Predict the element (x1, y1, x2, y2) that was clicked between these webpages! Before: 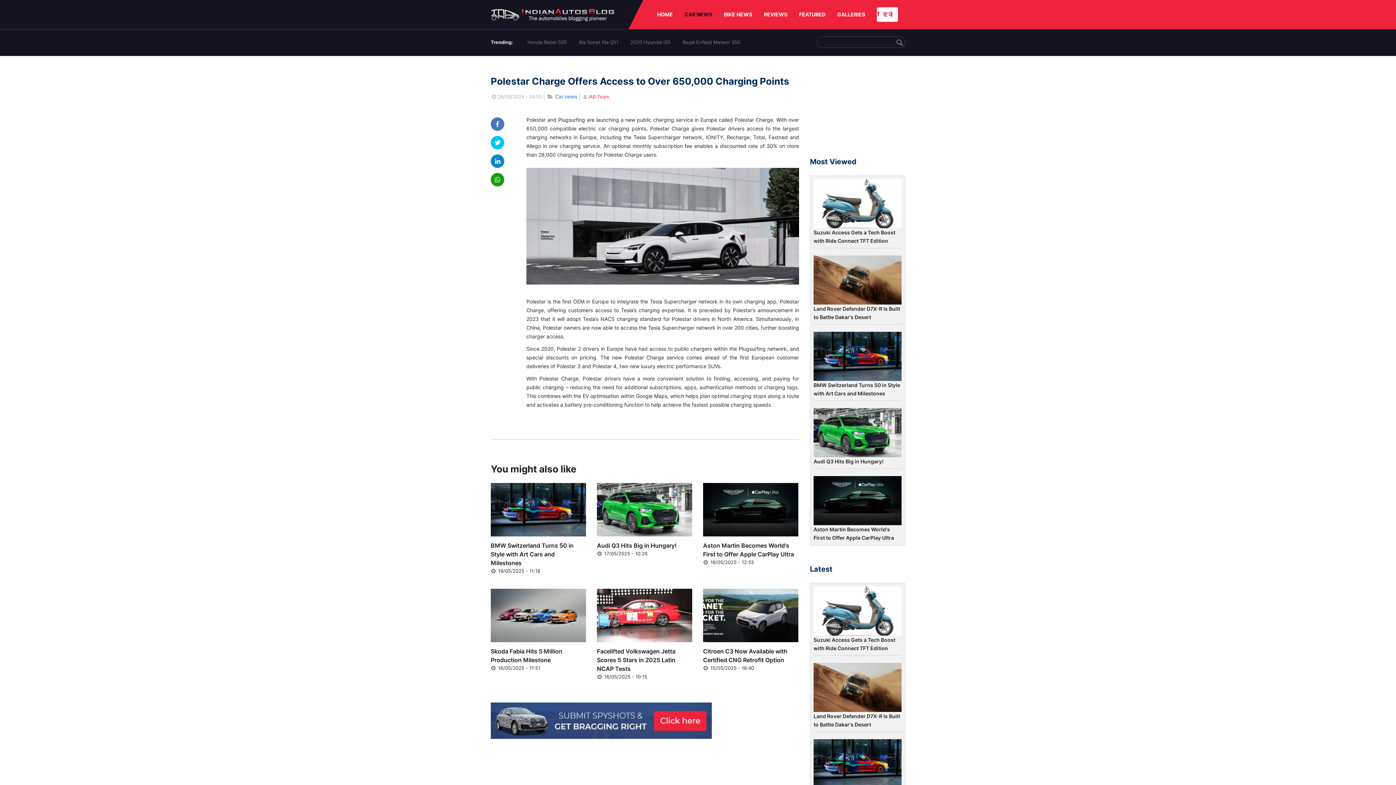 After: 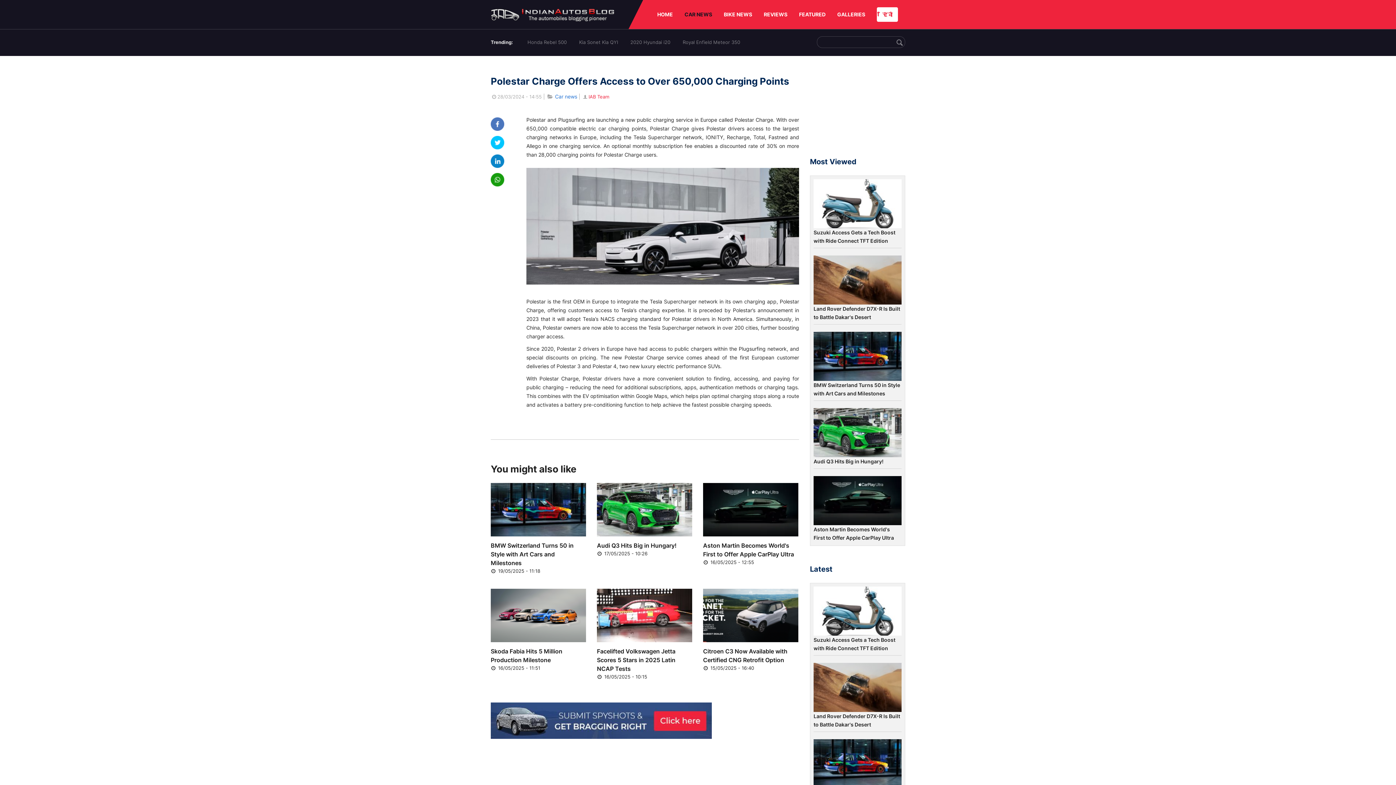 Action: bbox: (490, 144, 504, 150)